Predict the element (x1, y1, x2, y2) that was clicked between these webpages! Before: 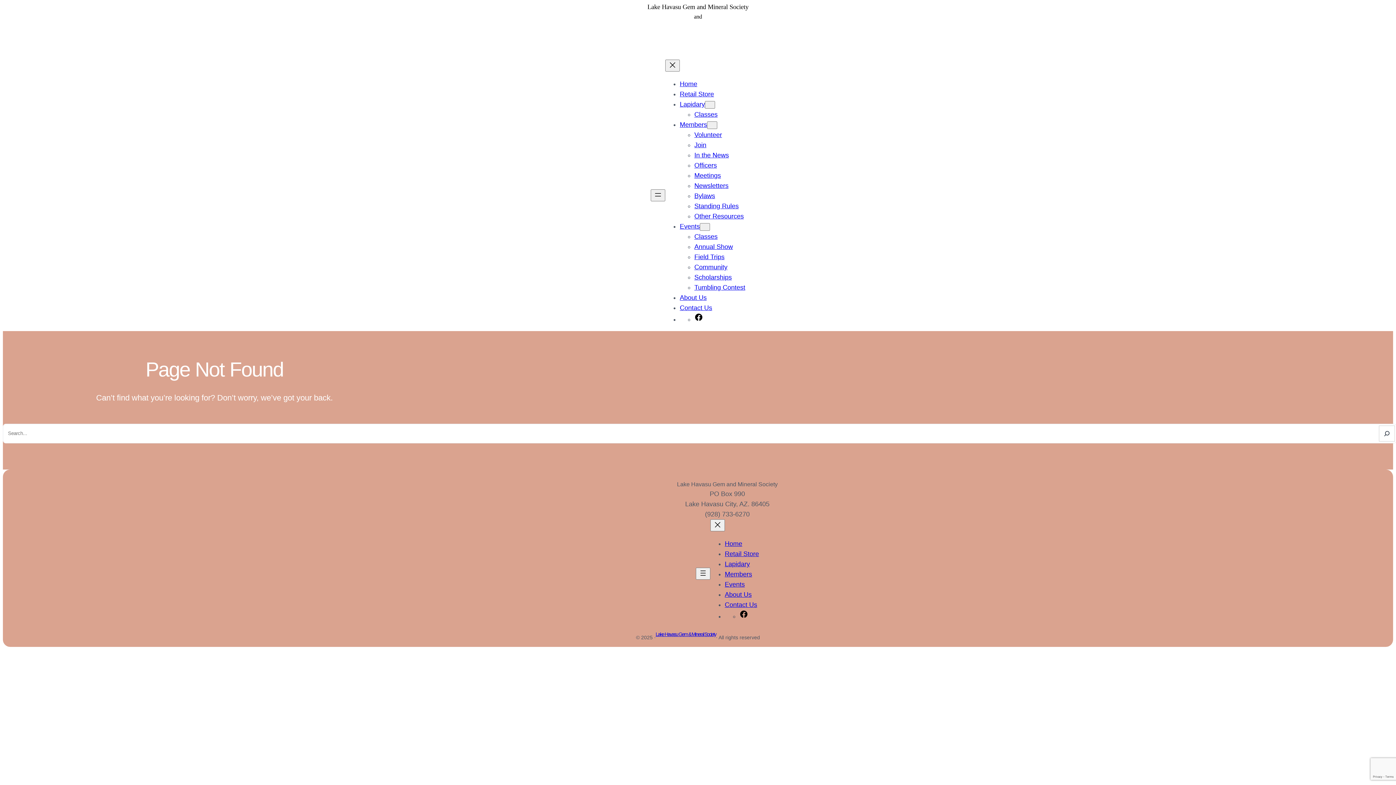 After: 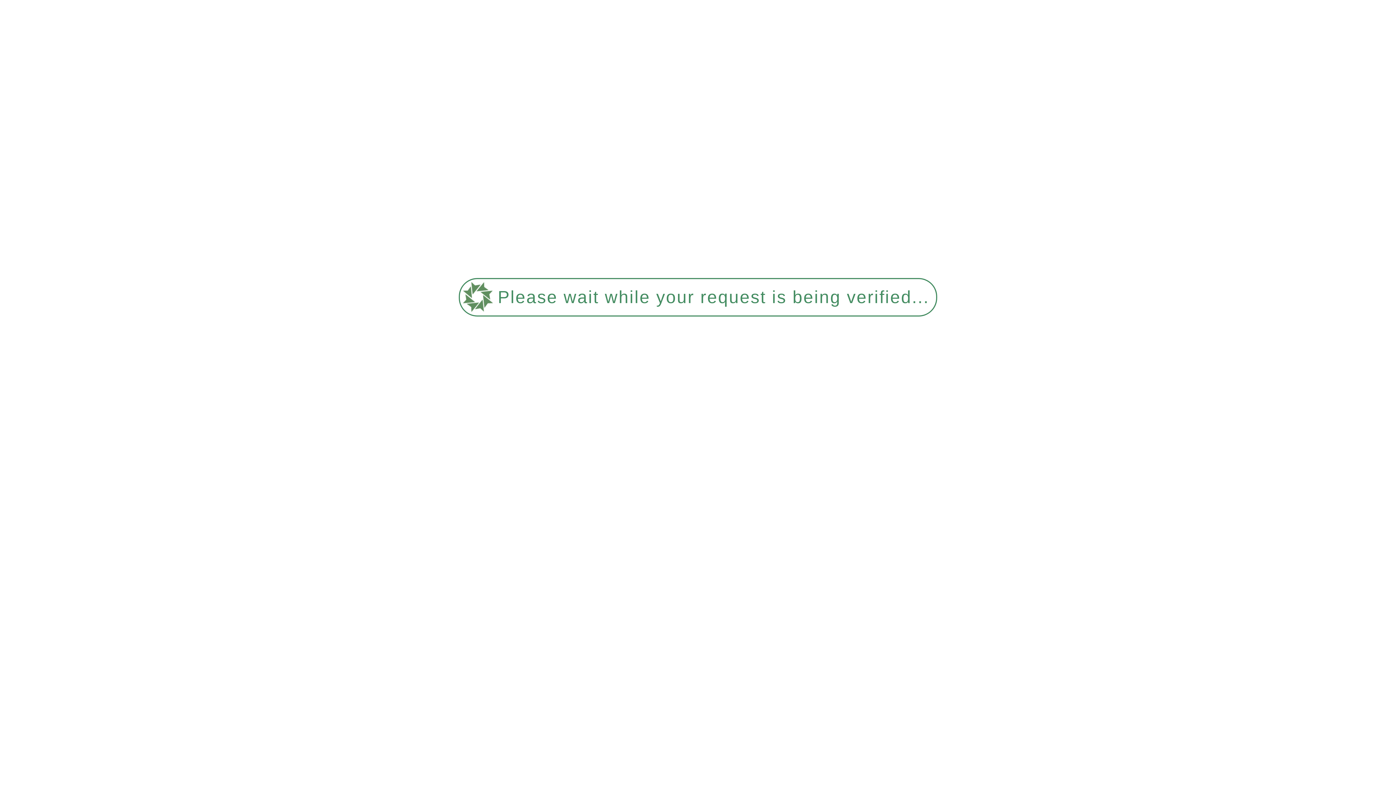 Action: bbox: (694, 182, 728, 189) label: Newsletters